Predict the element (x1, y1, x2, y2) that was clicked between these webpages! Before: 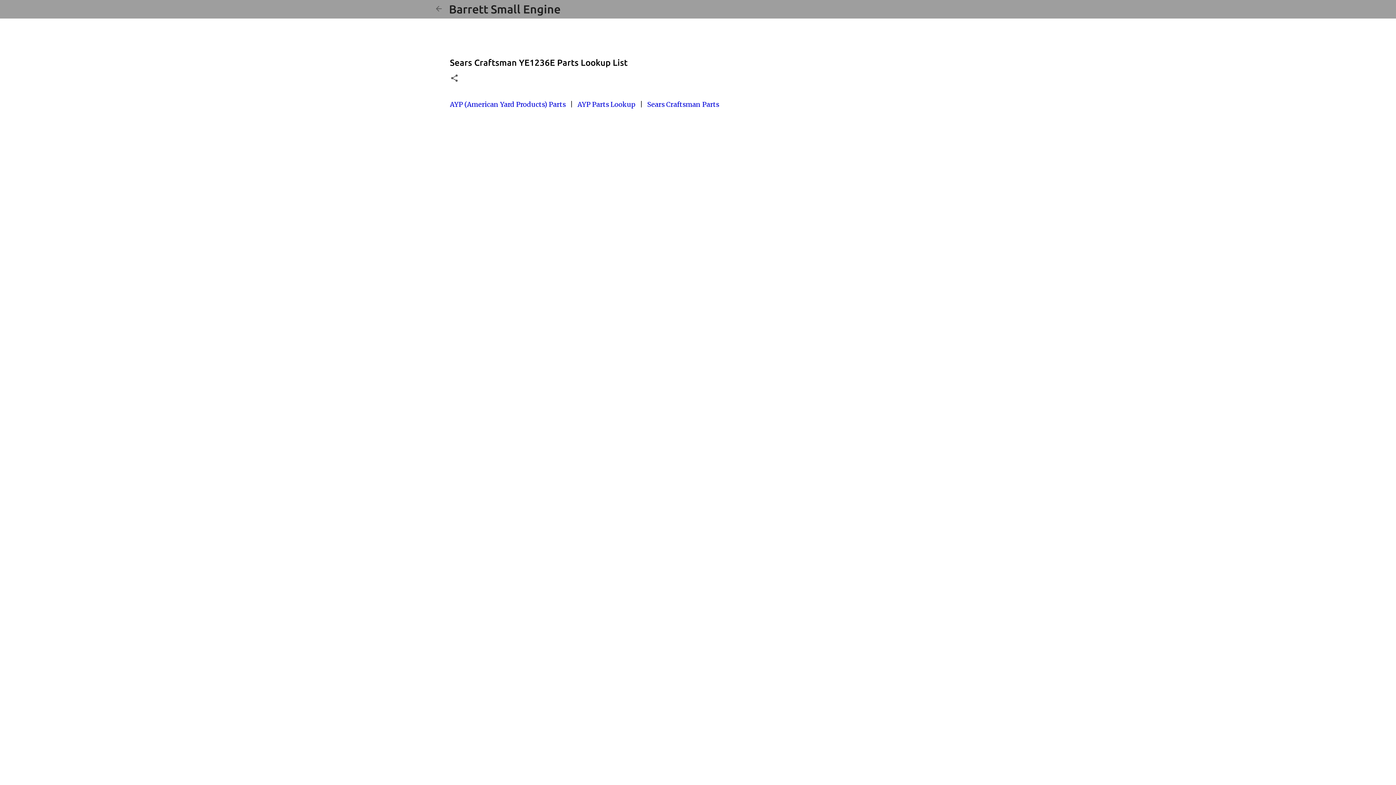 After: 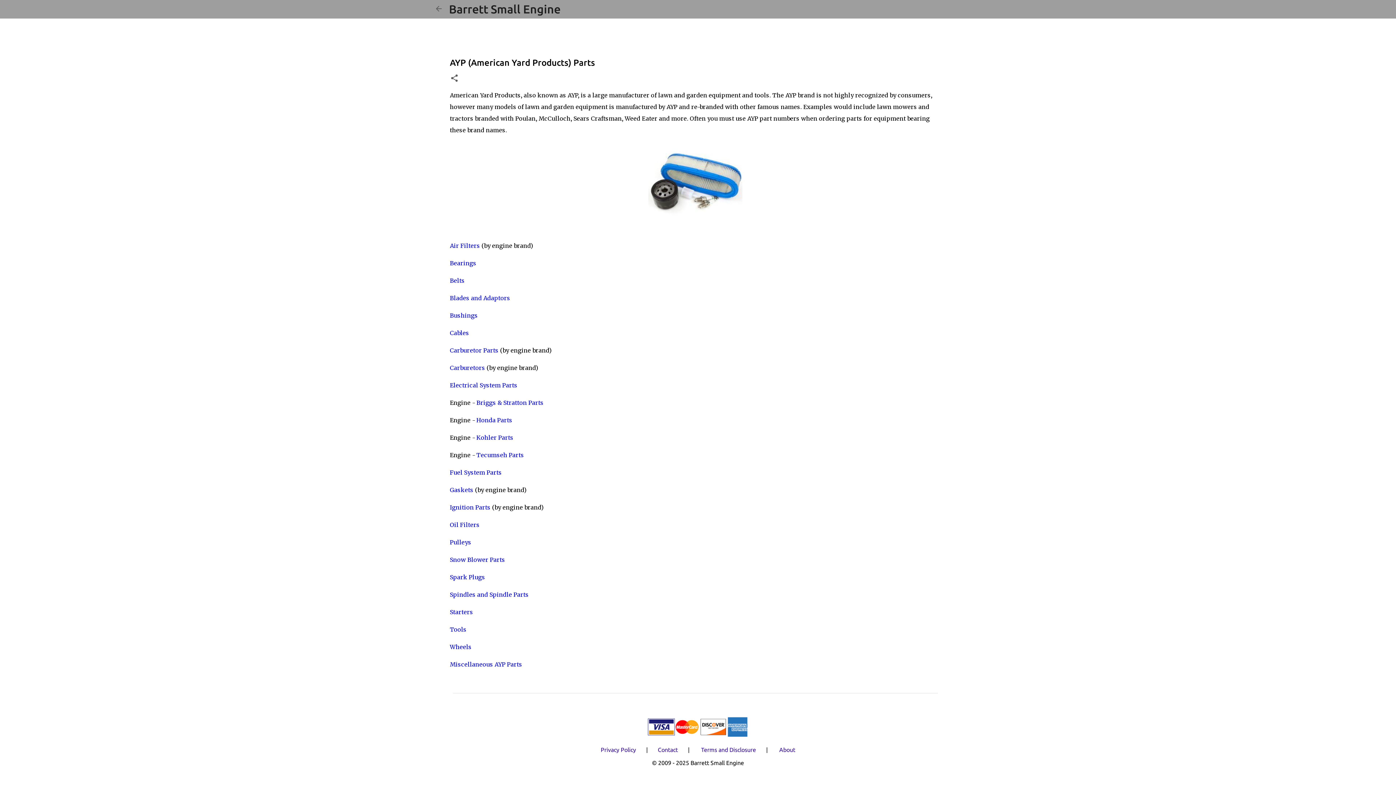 Action: label: AYP (American Yard Products) Parts bbox: (450, 100, 566, 108)